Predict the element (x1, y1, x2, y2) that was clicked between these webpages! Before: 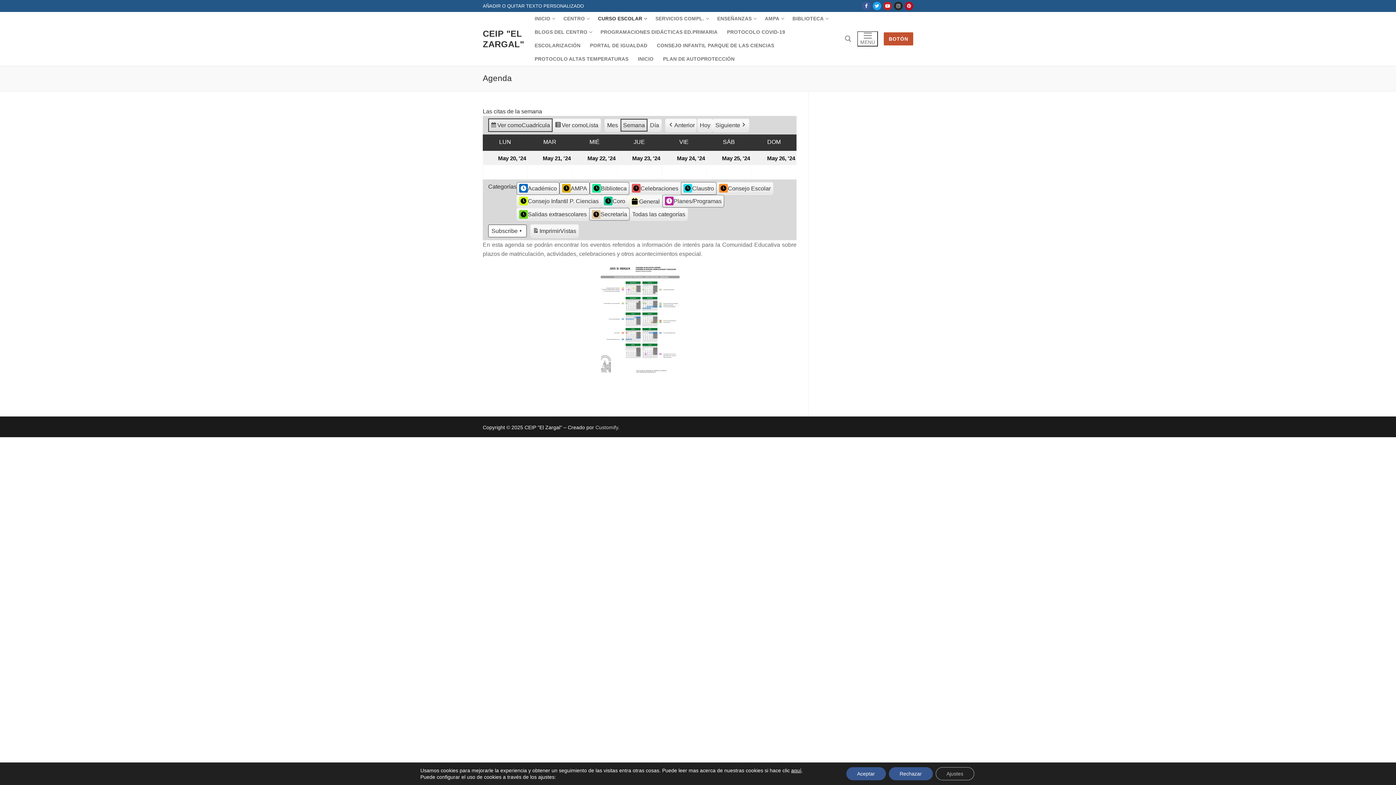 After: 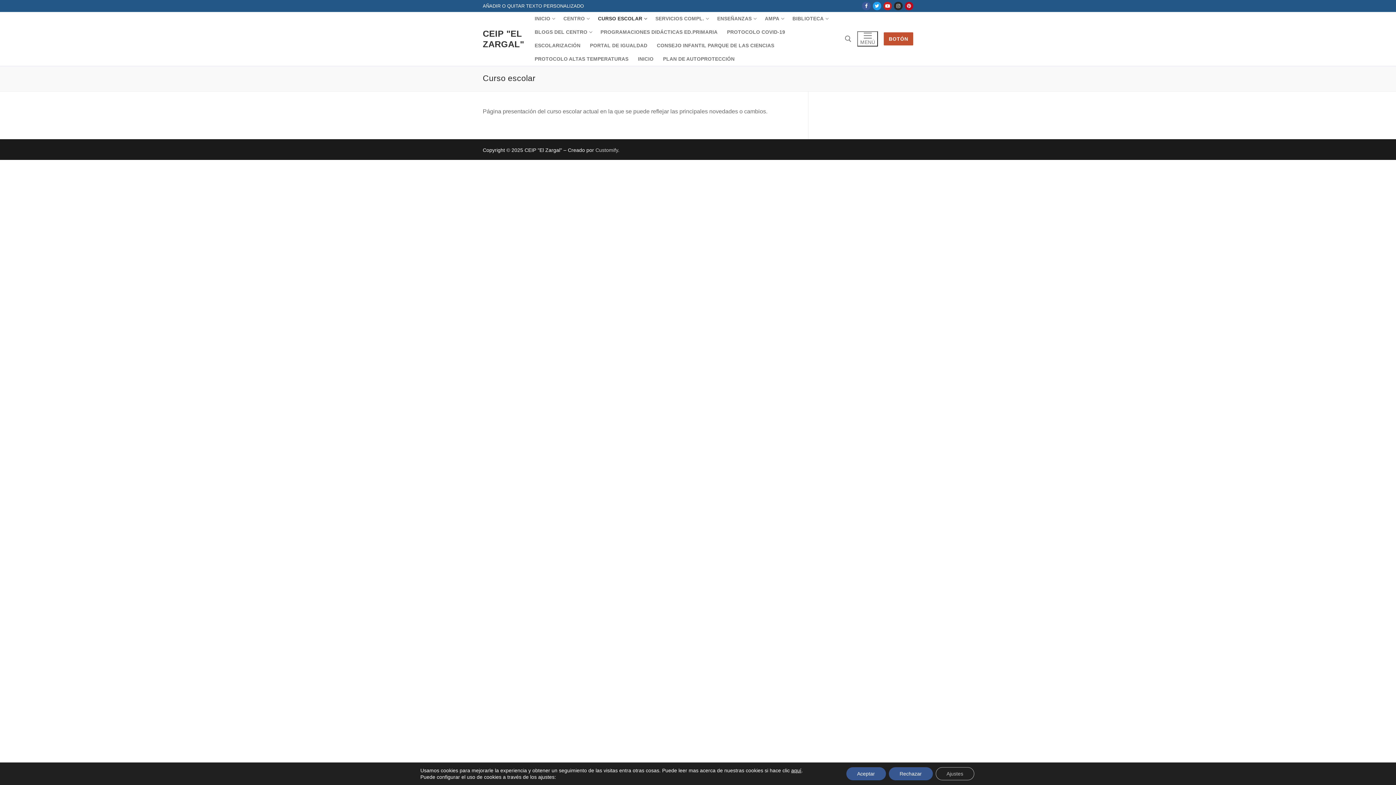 Action: label: CURSO ESCOLAR
  bbox: (593, 12, 650, 25)